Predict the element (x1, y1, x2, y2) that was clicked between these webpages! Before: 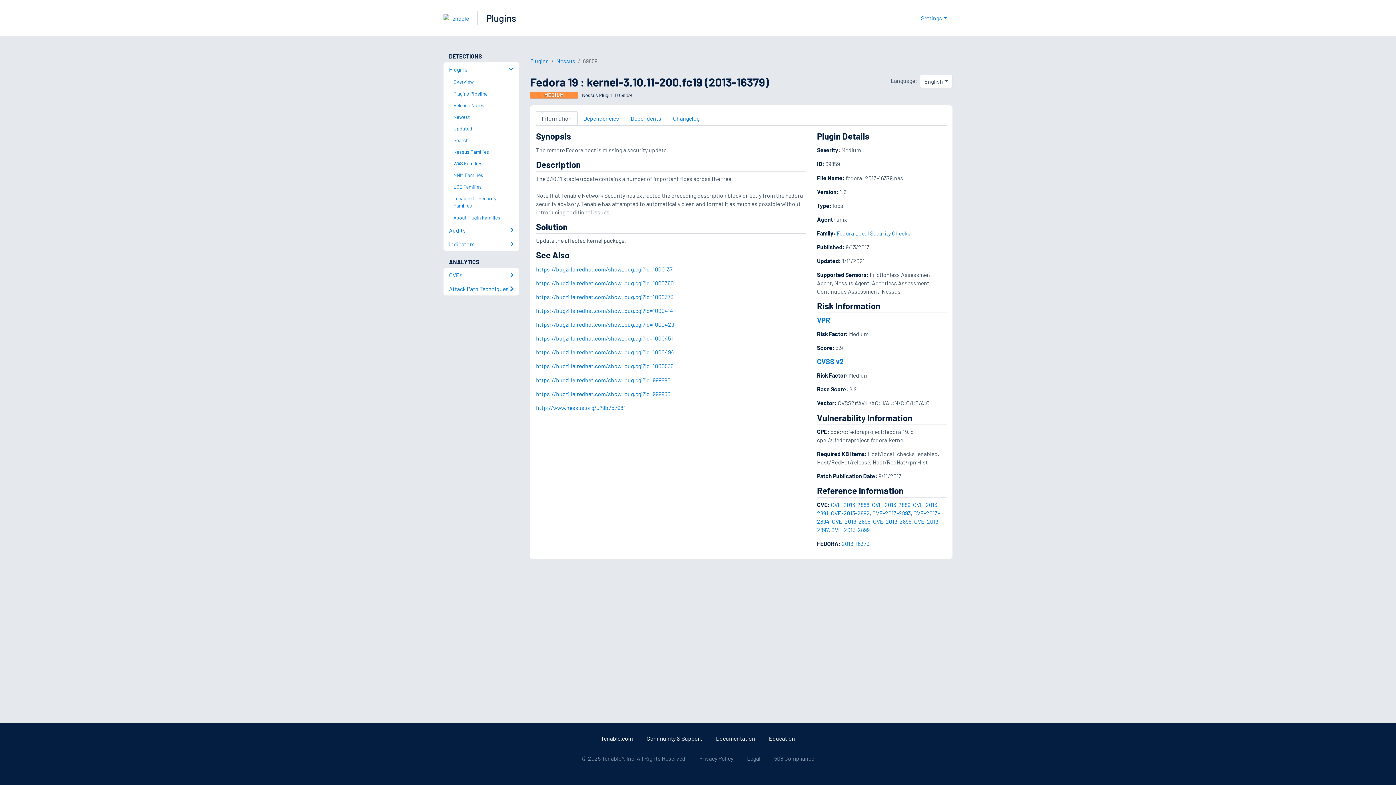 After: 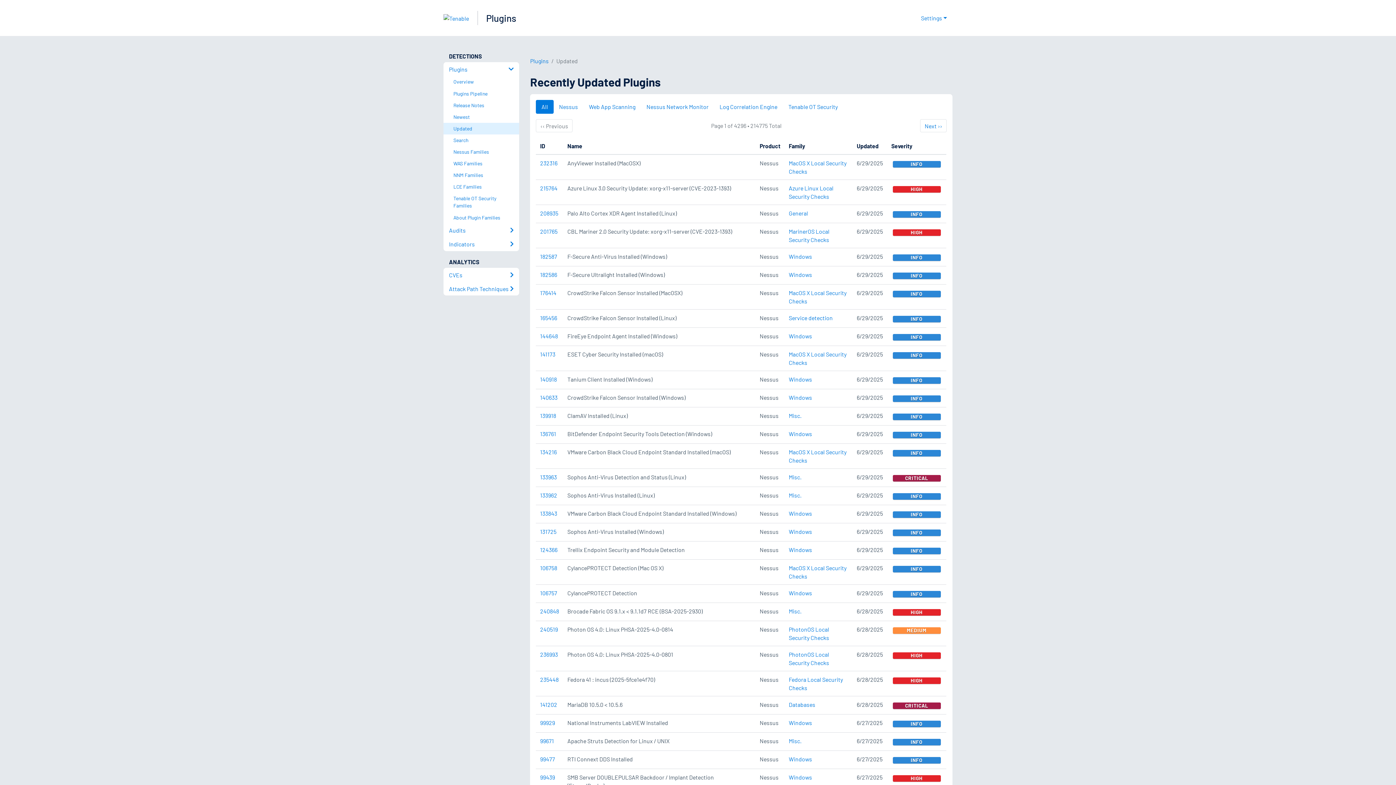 Action: label: Updated bbox: (449, 122, 519, 134)